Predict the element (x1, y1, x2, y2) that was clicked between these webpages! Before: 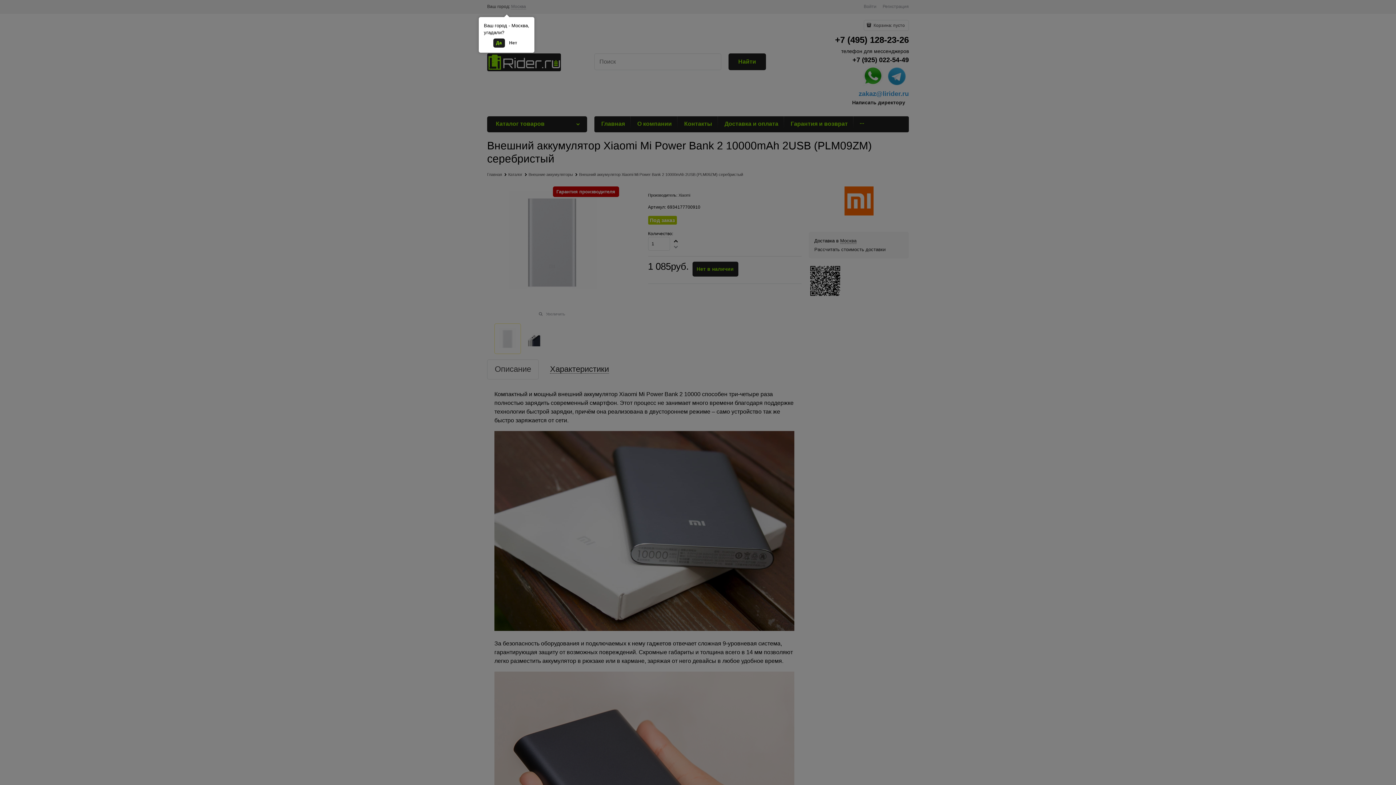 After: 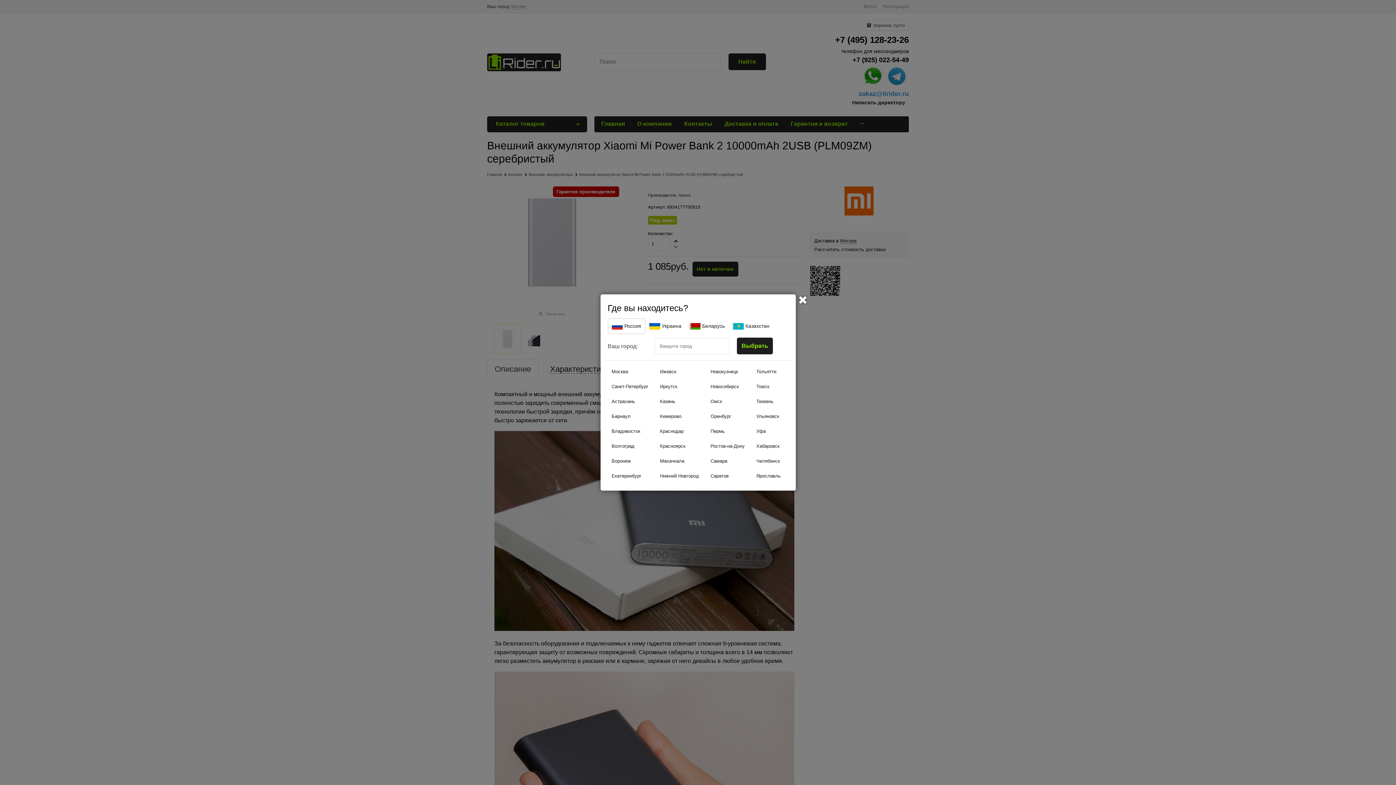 Action: bbox: (506, 38, 520, 47) label: Нет